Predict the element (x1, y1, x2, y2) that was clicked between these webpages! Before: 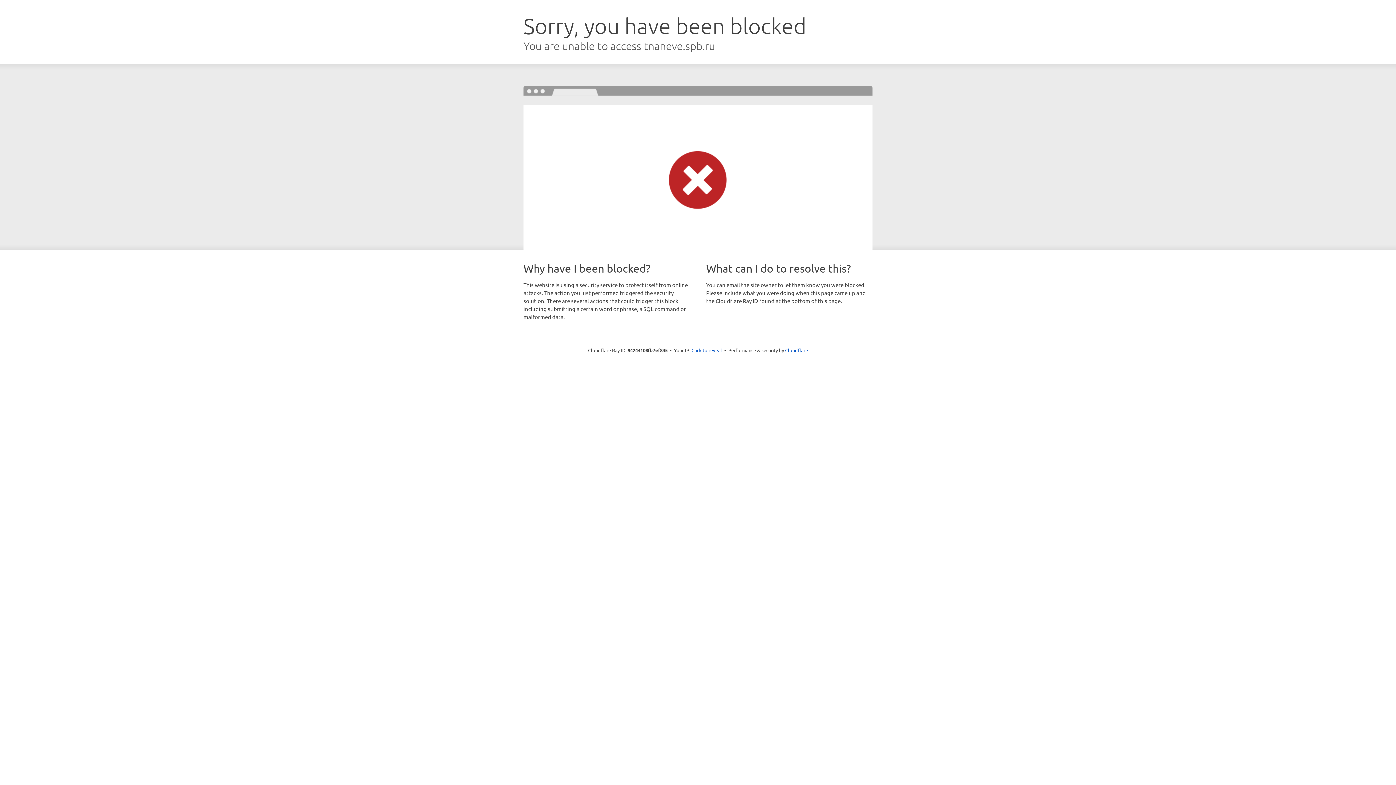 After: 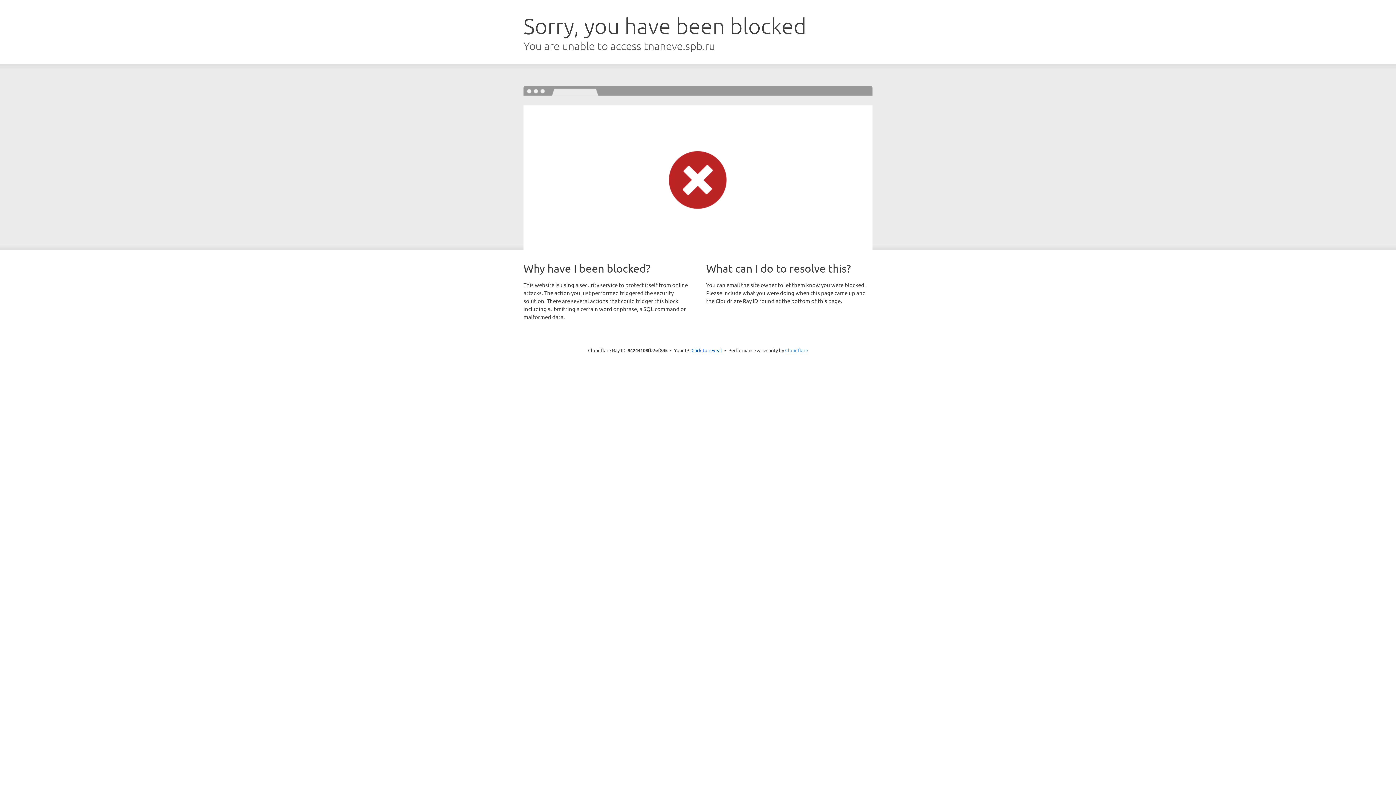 Action: label: Cloudflare bbox: (785, 347, 808, 353)